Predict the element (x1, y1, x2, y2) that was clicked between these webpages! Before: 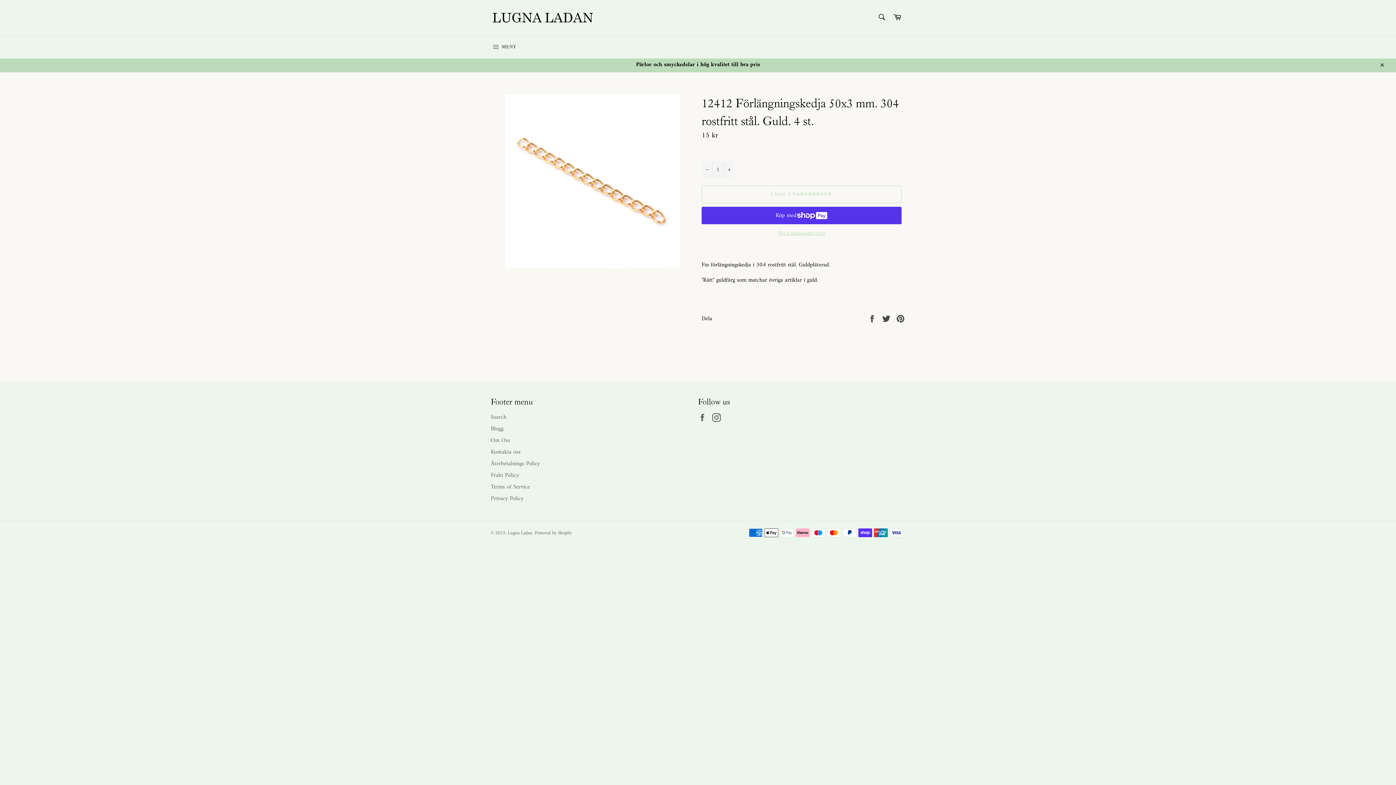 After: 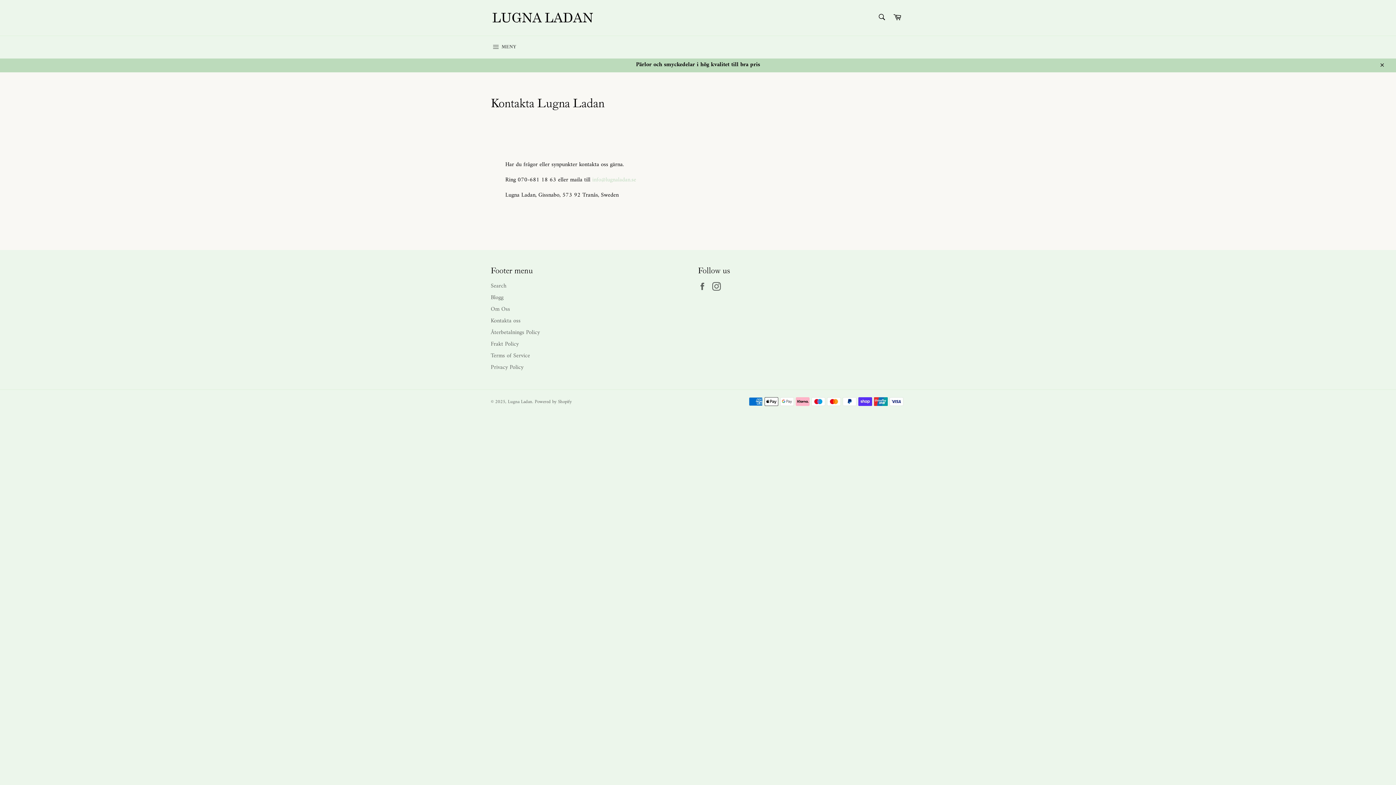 Action: label: Kontakta oss bbox: (490, 447, 520, 457)